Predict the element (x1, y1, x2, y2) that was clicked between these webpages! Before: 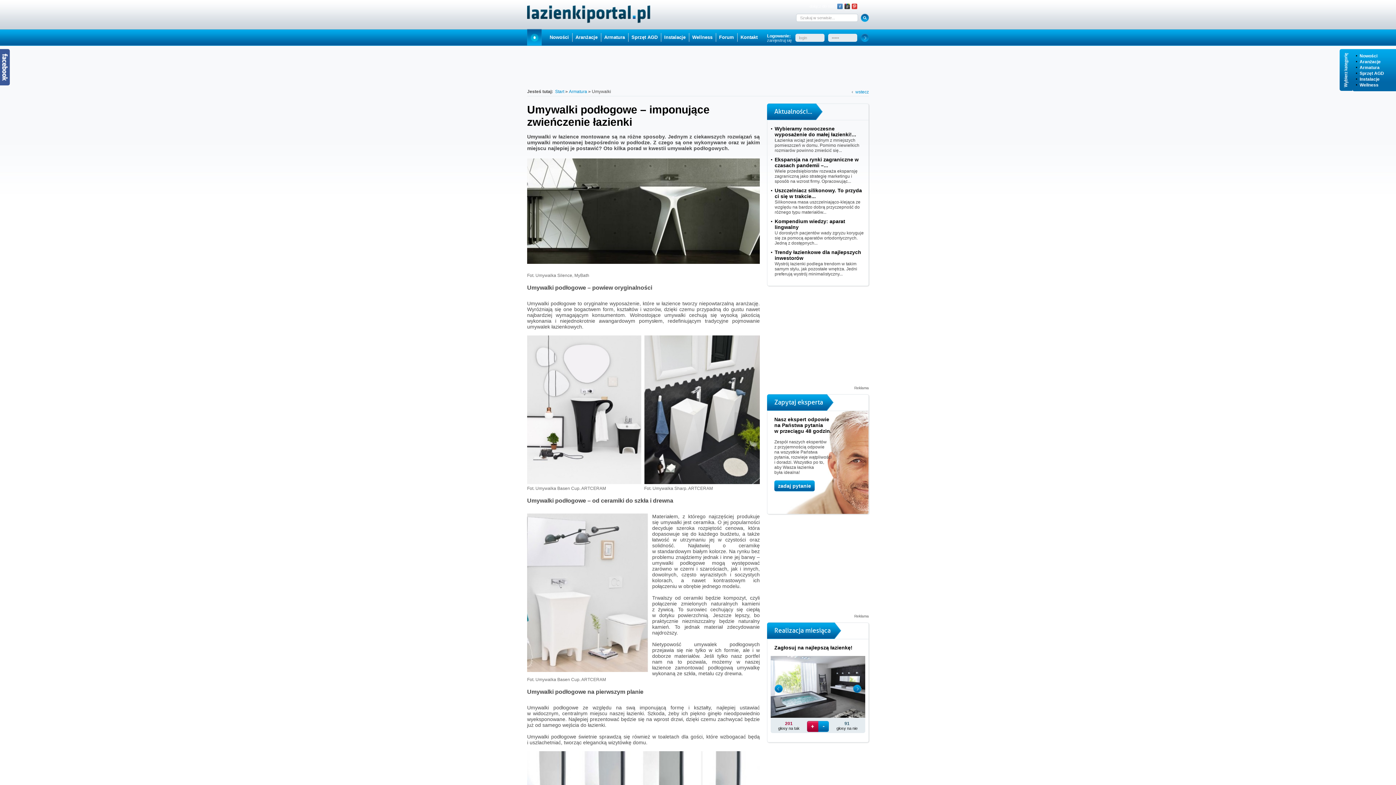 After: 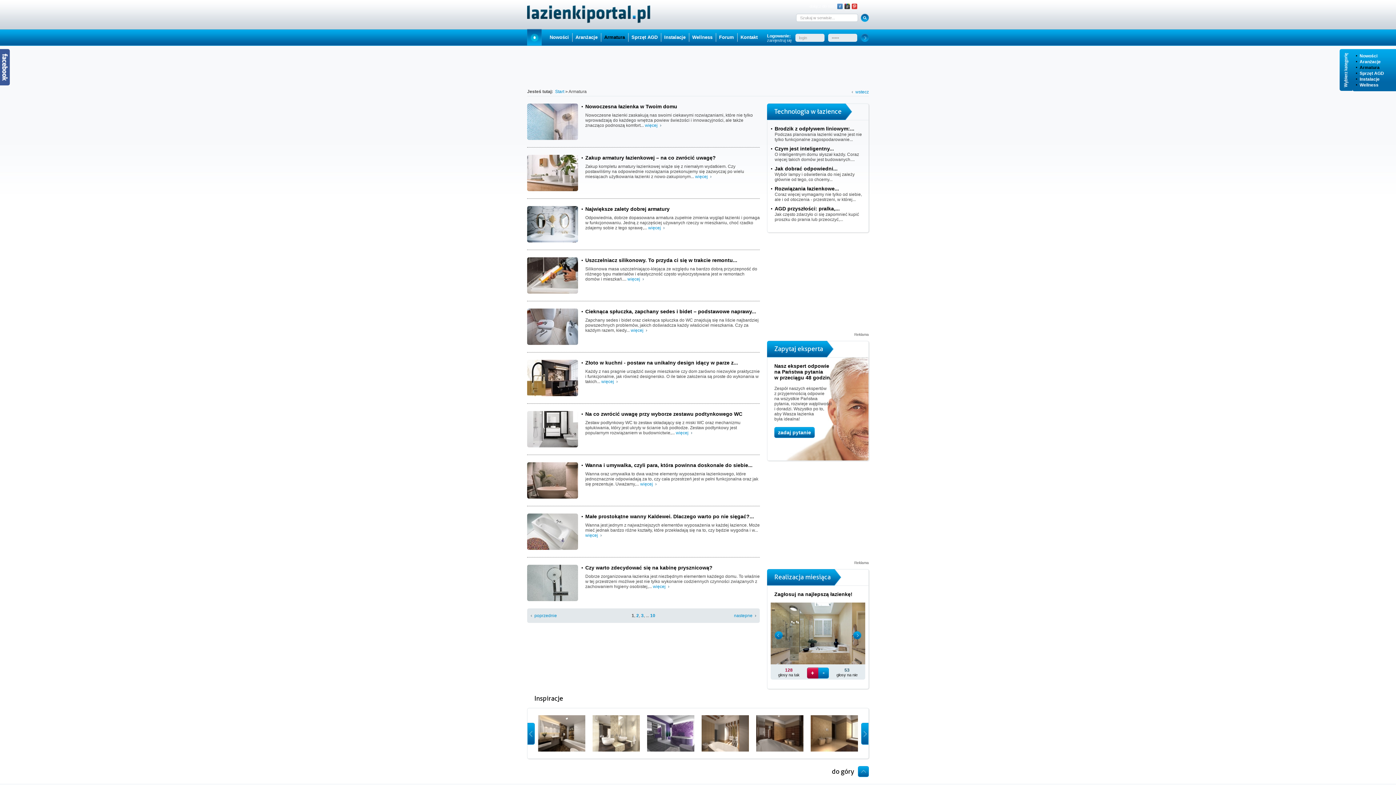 Action: label: Armatura bbox: (569, 89, 590, 94)